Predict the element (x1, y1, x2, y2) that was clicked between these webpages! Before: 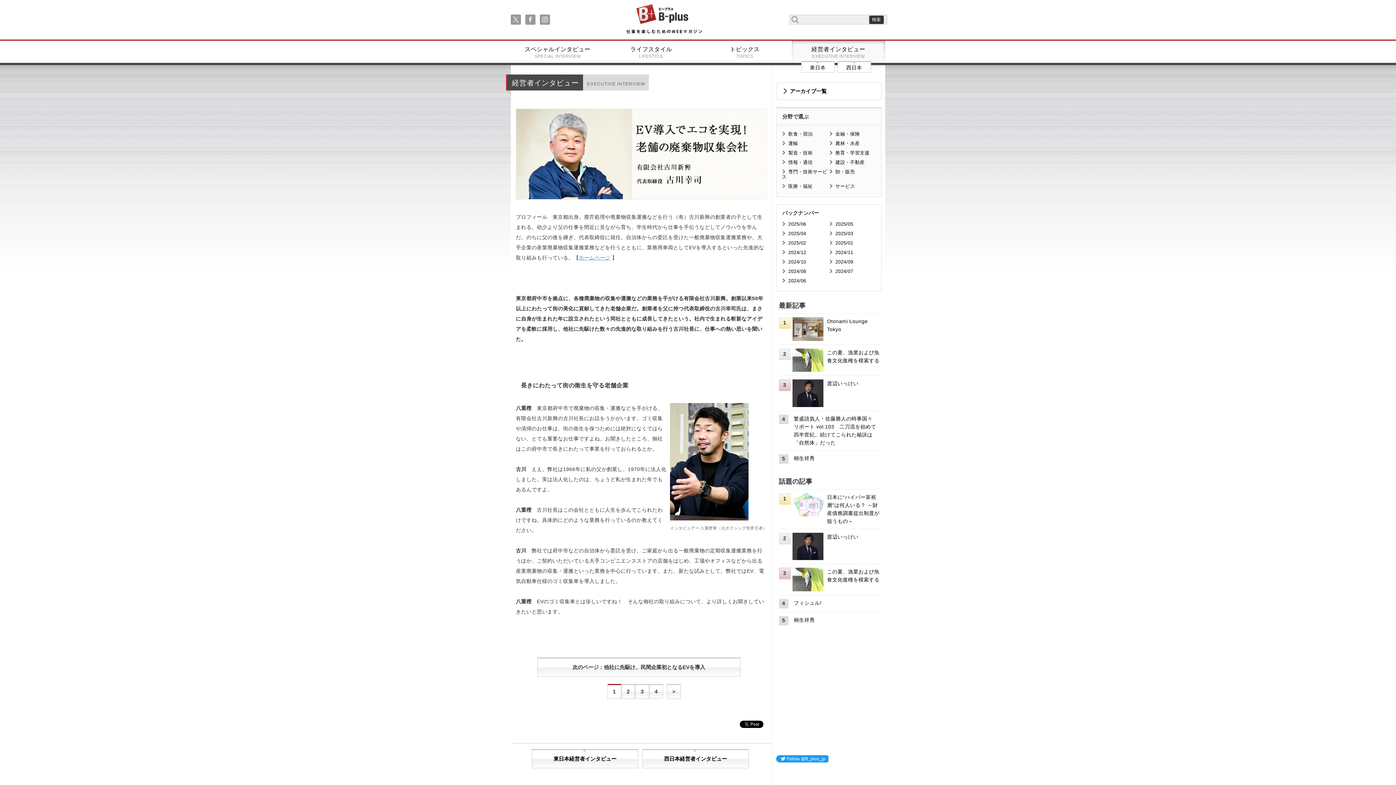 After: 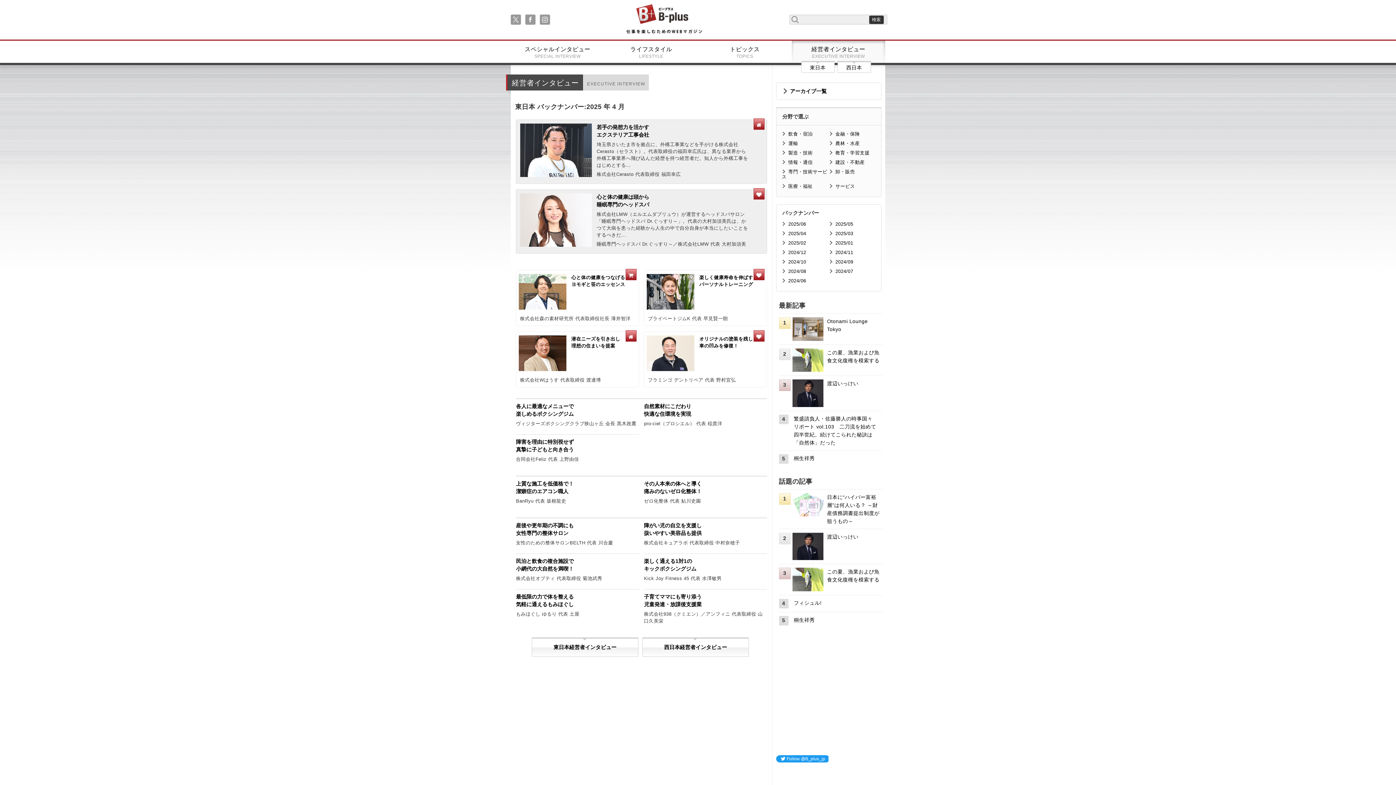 Action: label: 2025/04 bbox: (788, 230, 806, 236)